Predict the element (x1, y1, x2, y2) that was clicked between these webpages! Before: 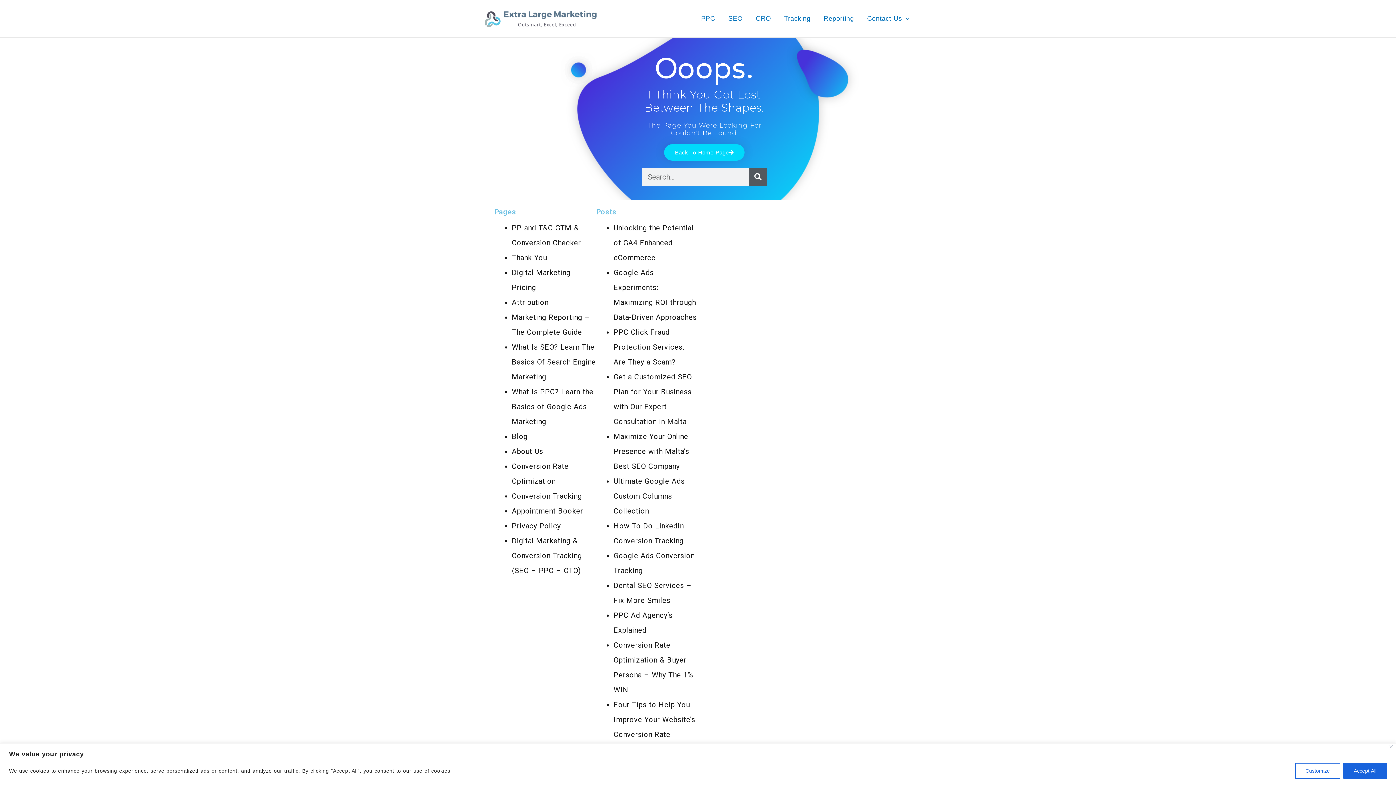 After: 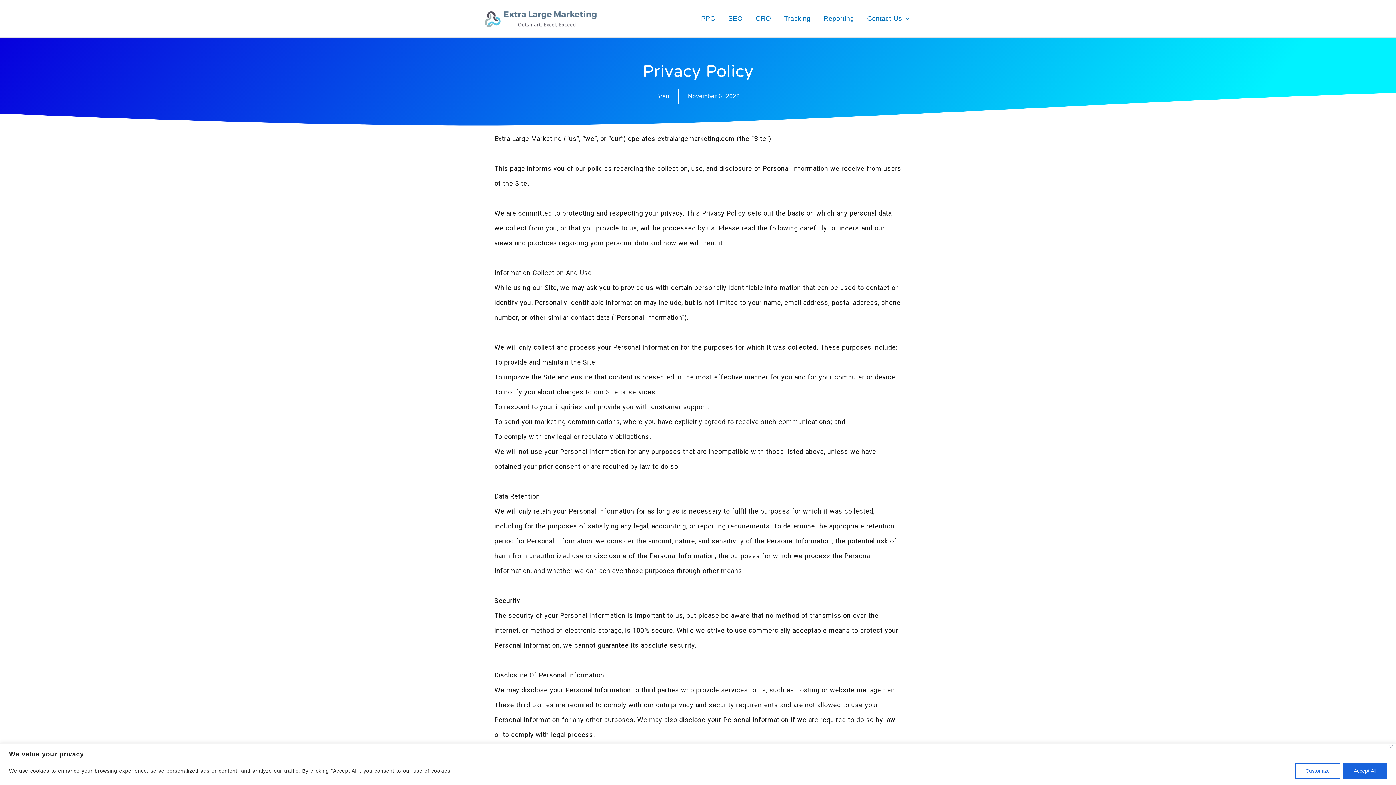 Action: bbox: (512, 521, 560, 530) label: Privacy Policy